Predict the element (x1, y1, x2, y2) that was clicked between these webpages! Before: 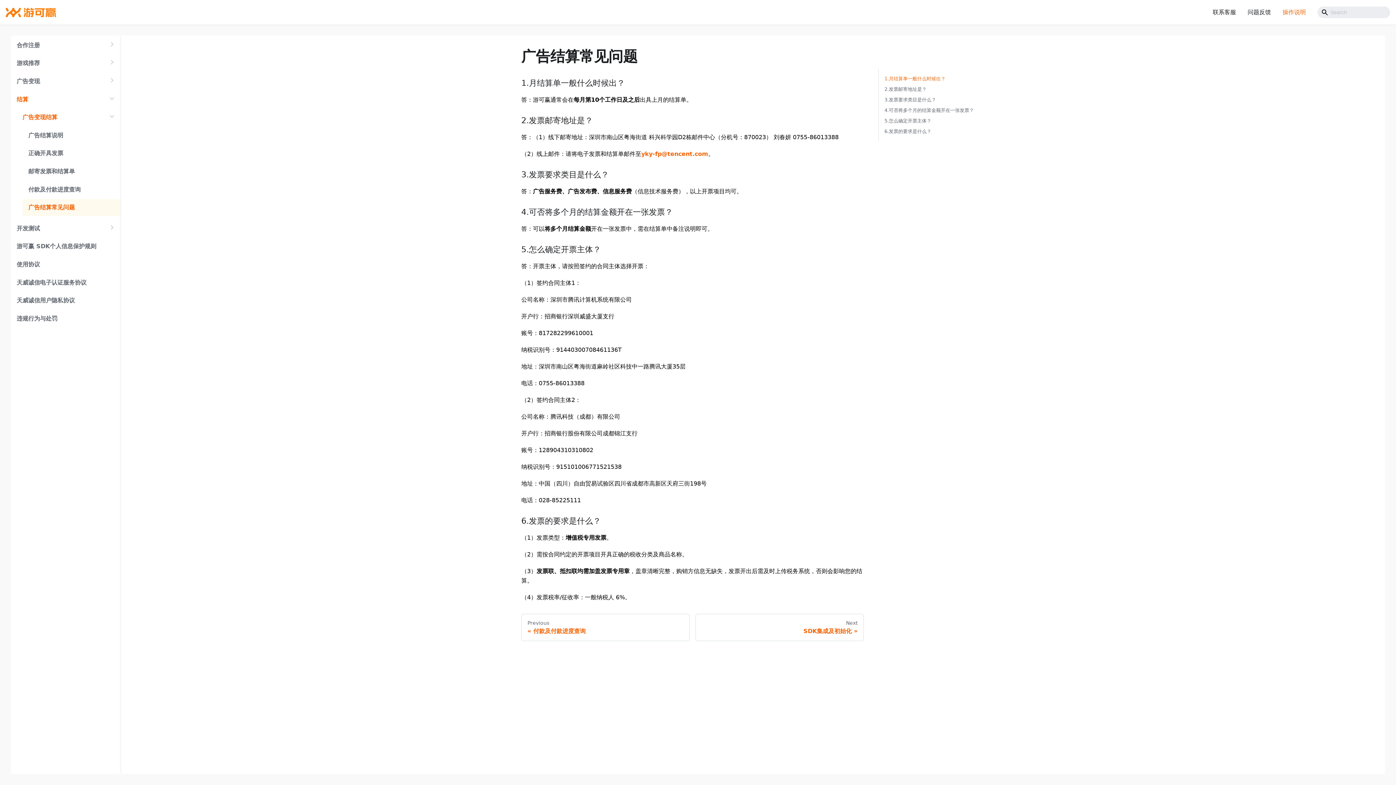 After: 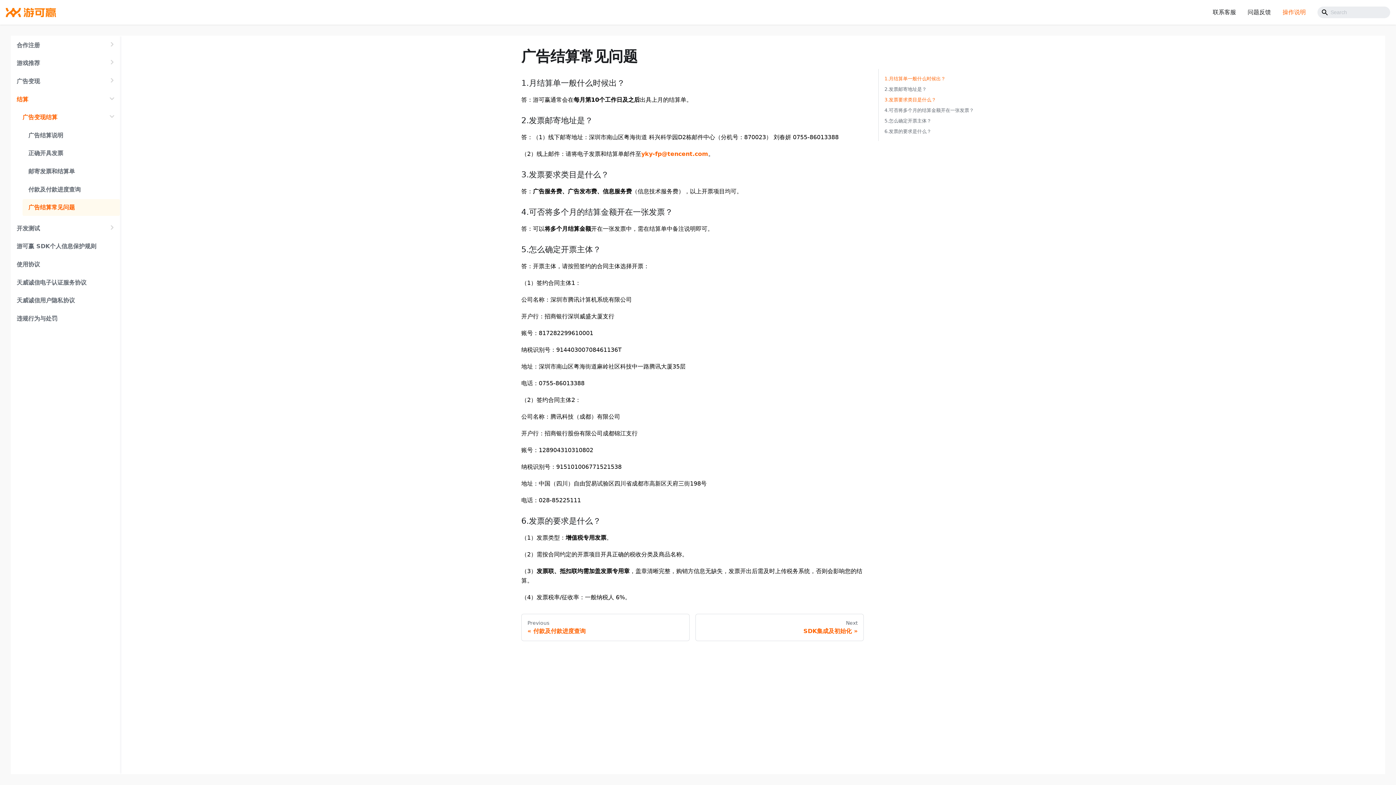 Action: bbox: (884, 97, 936, 102) label: 3.发票要求类目是什么？